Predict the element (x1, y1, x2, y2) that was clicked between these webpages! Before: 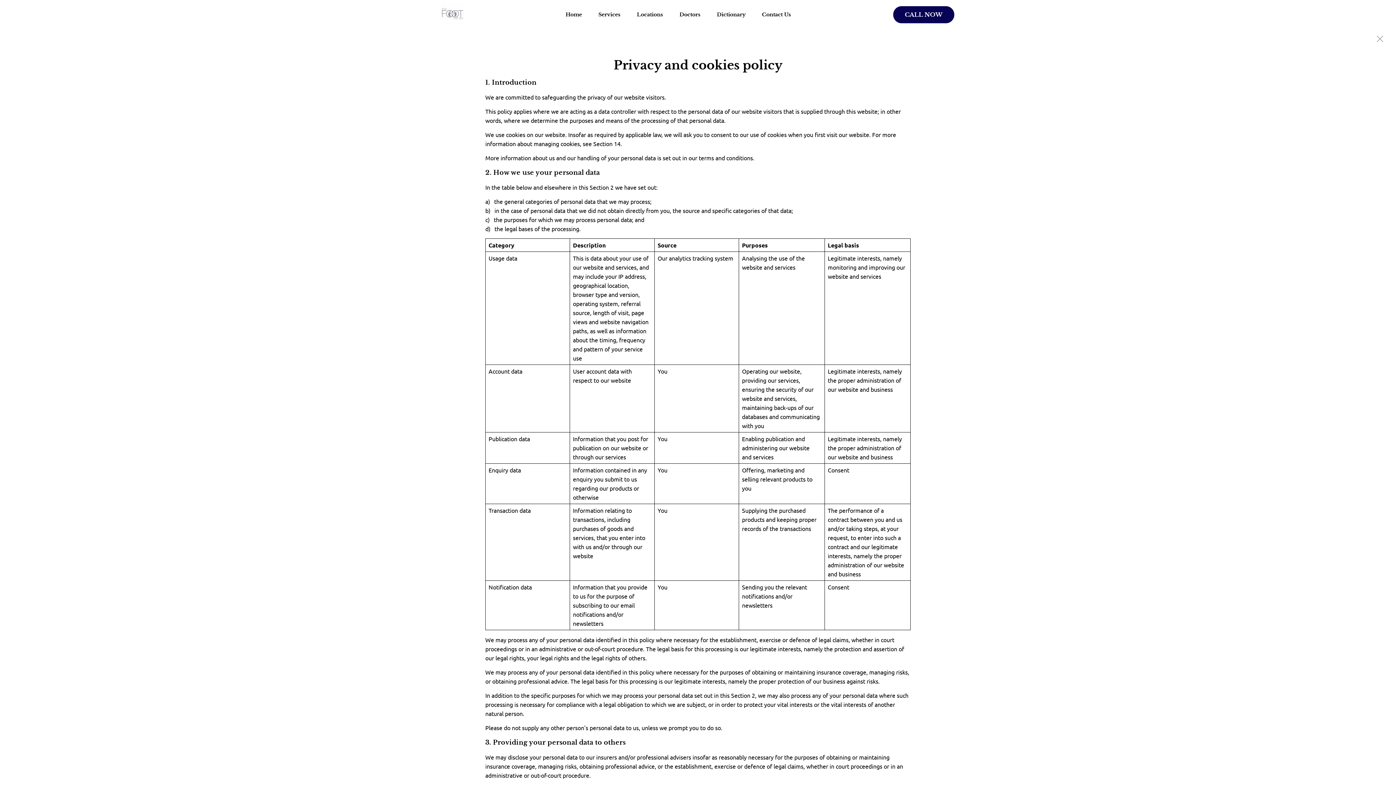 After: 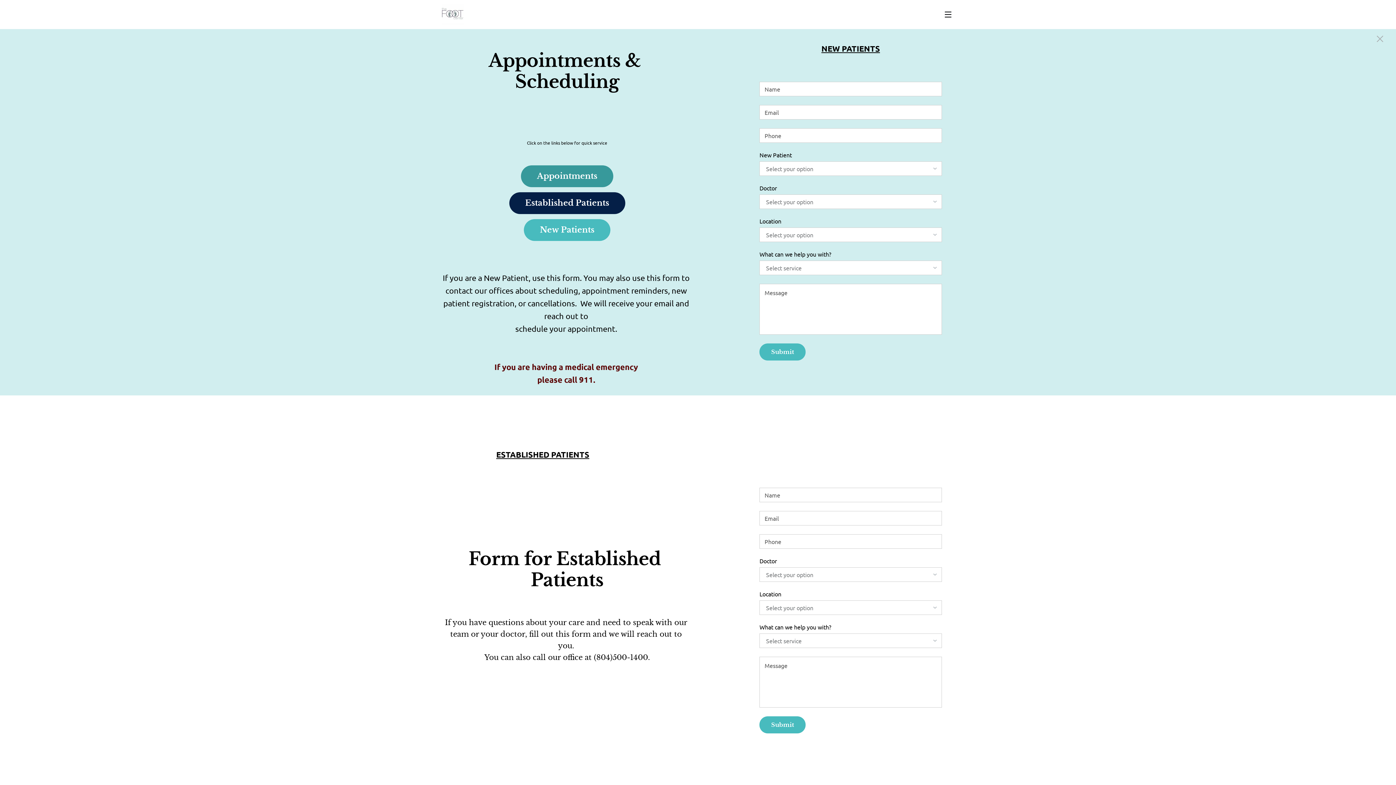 Action: label: Contact Us bbox: (755, 0, 797, 29)